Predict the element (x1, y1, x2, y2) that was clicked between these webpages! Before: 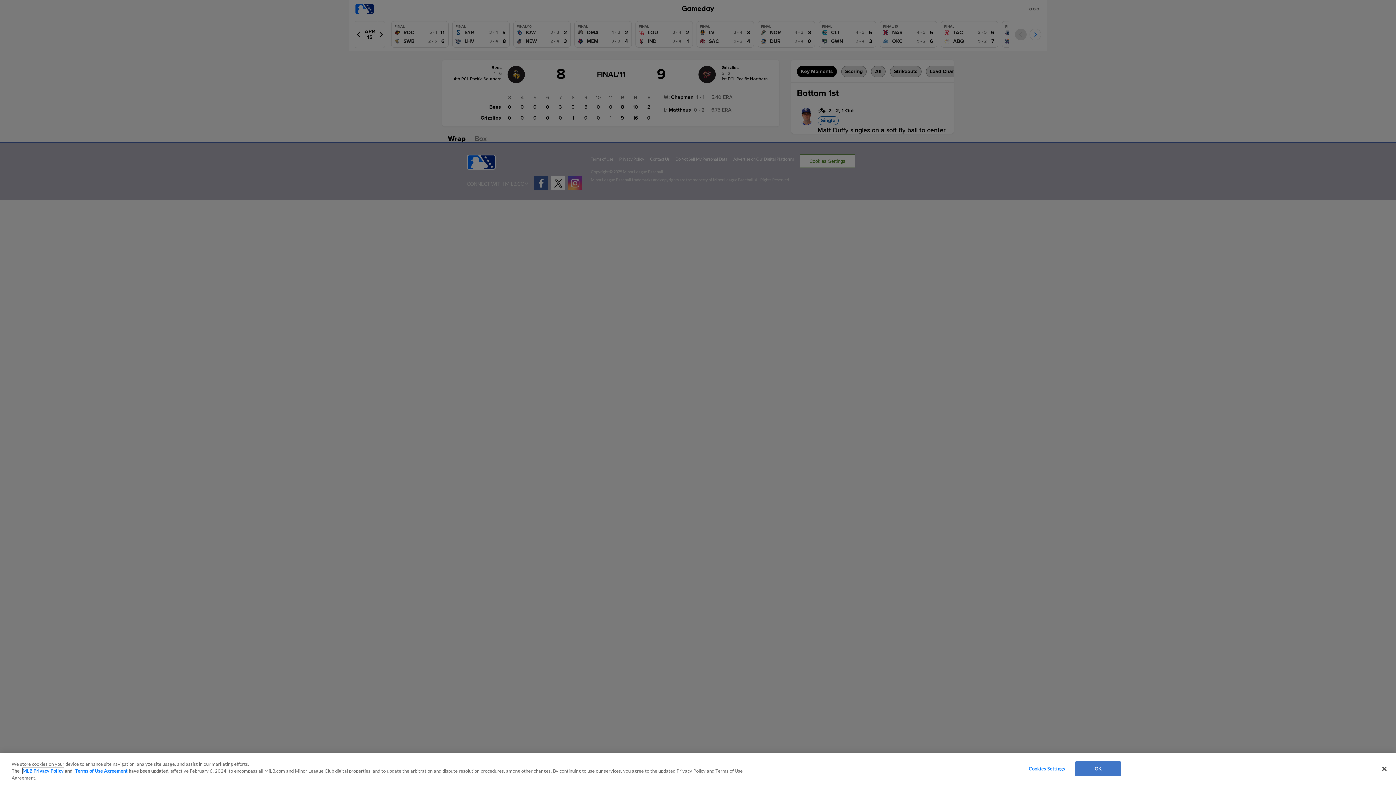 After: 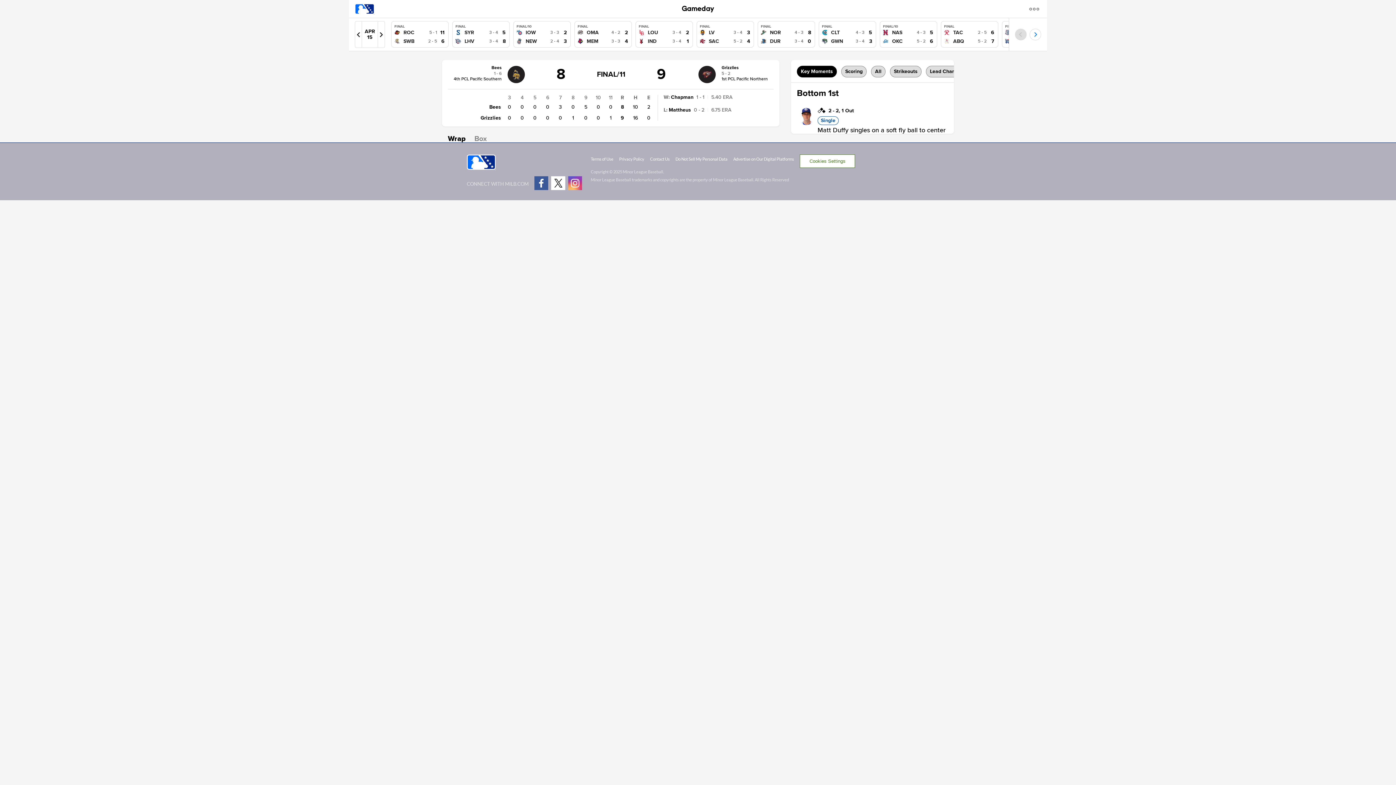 Action: label: OK bbox: (1075, 761, 1121, 776)